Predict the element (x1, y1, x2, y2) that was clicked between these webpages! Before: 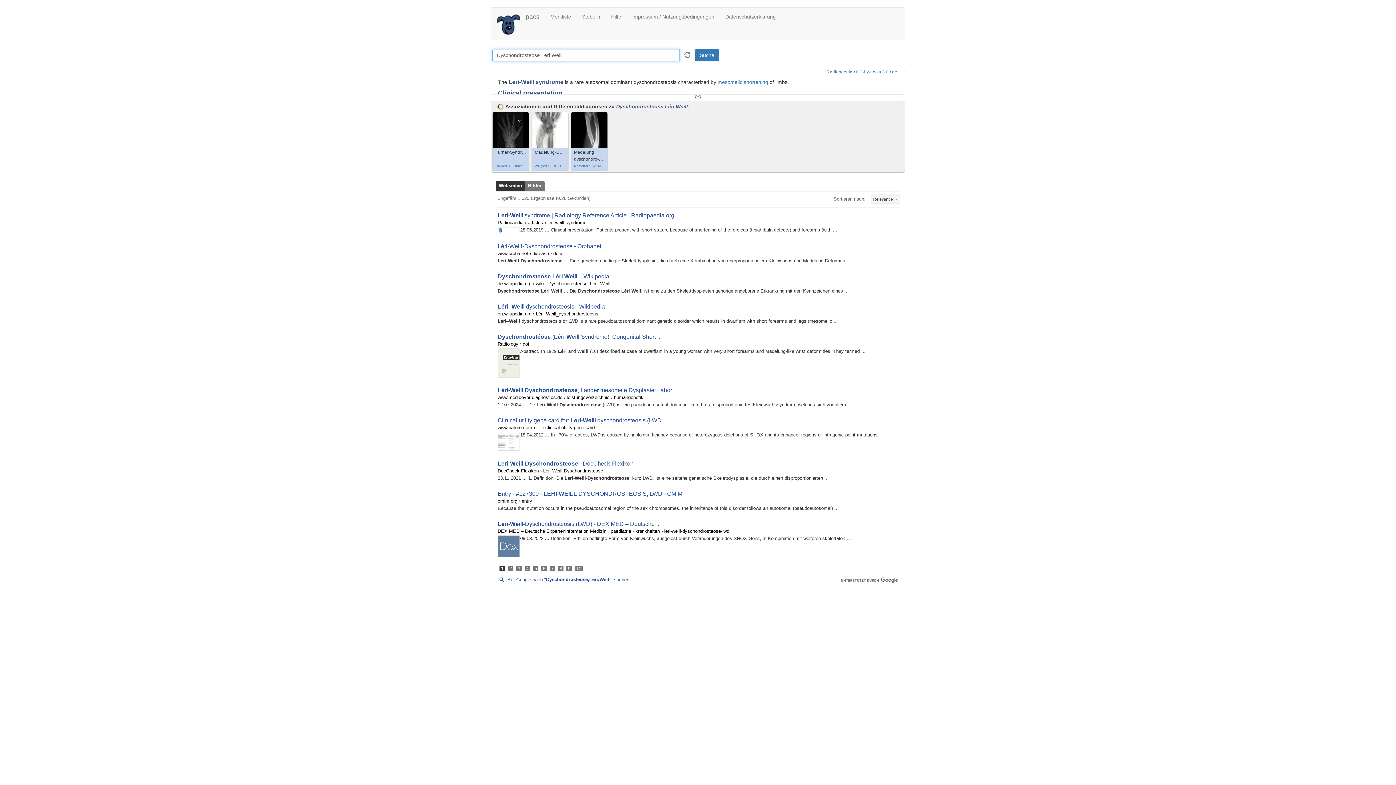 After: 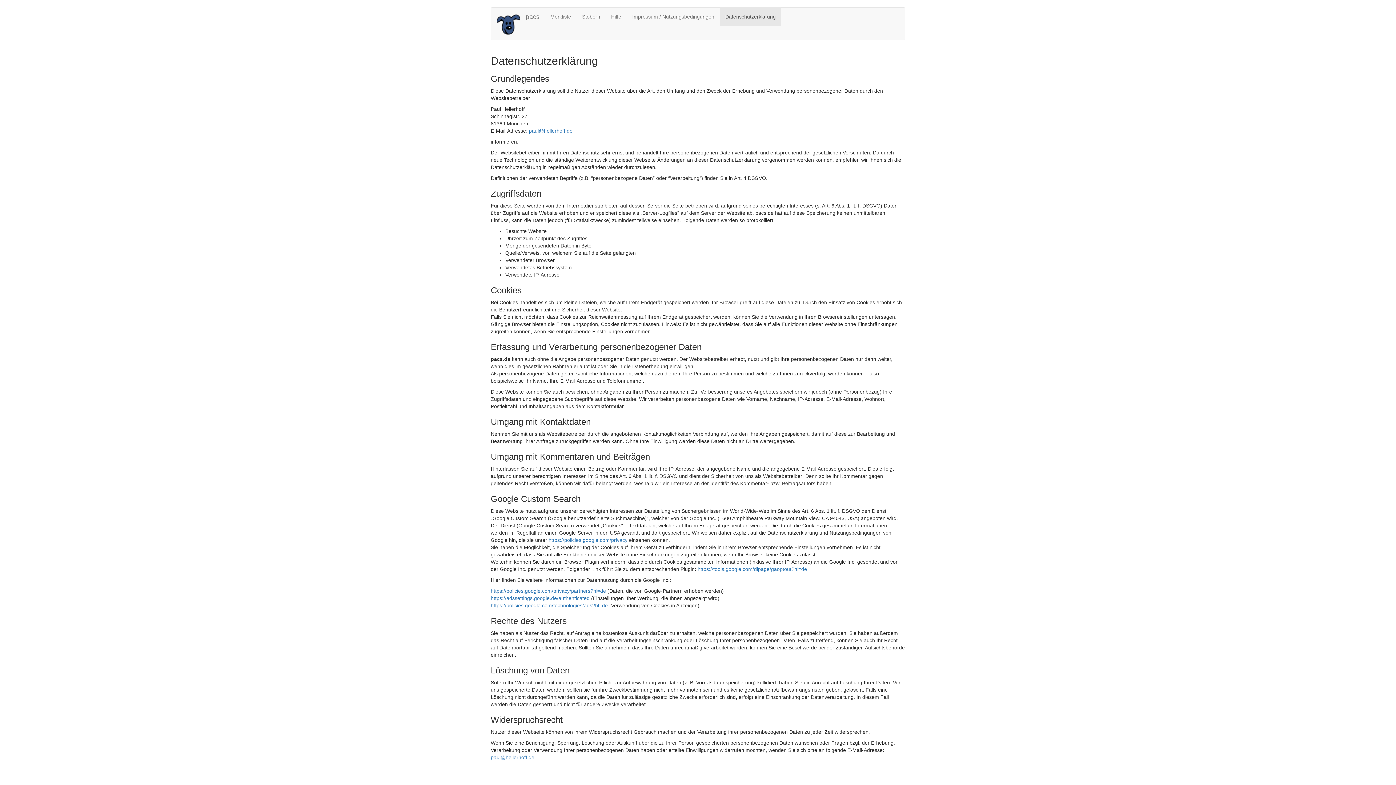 Action: label: Datenschutzerklärung bbox: (720, 7, 781, 25)